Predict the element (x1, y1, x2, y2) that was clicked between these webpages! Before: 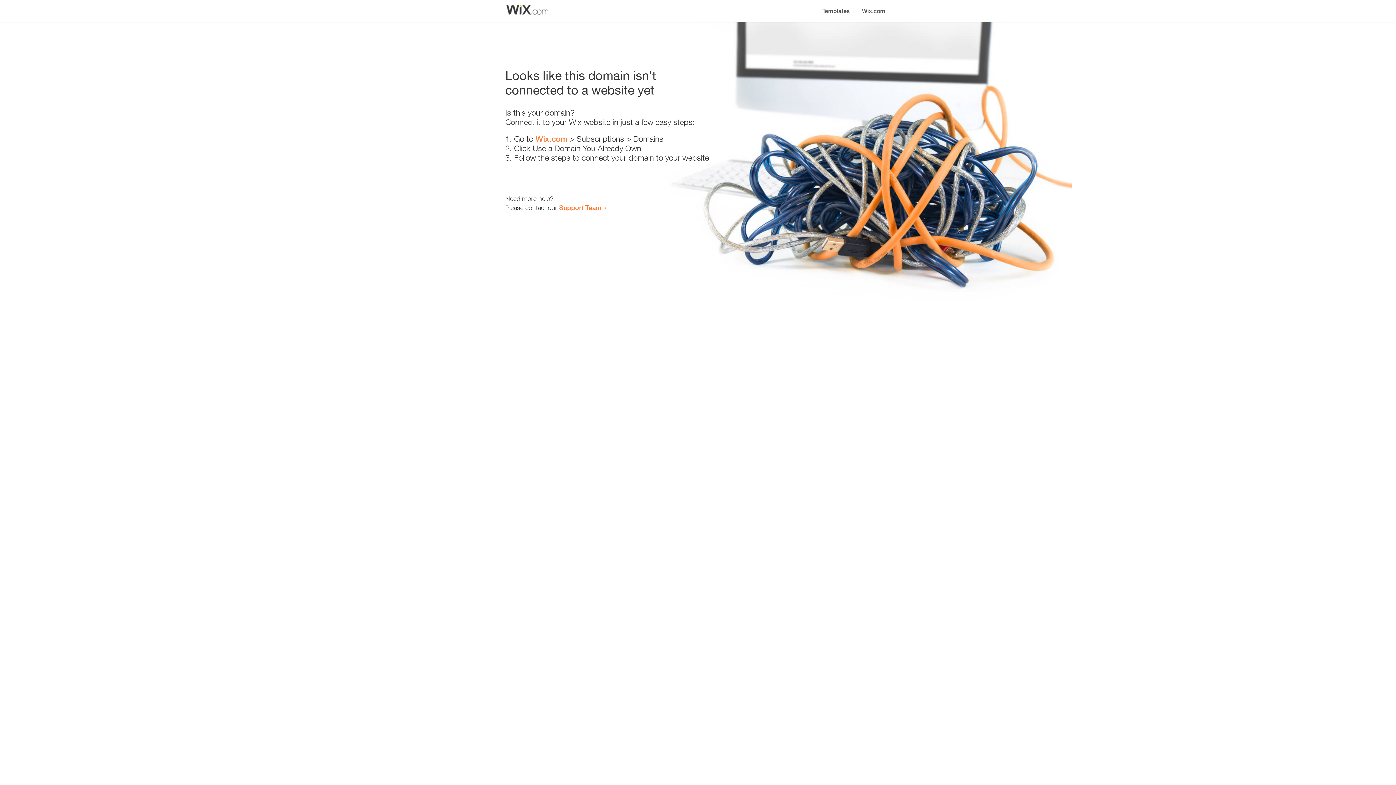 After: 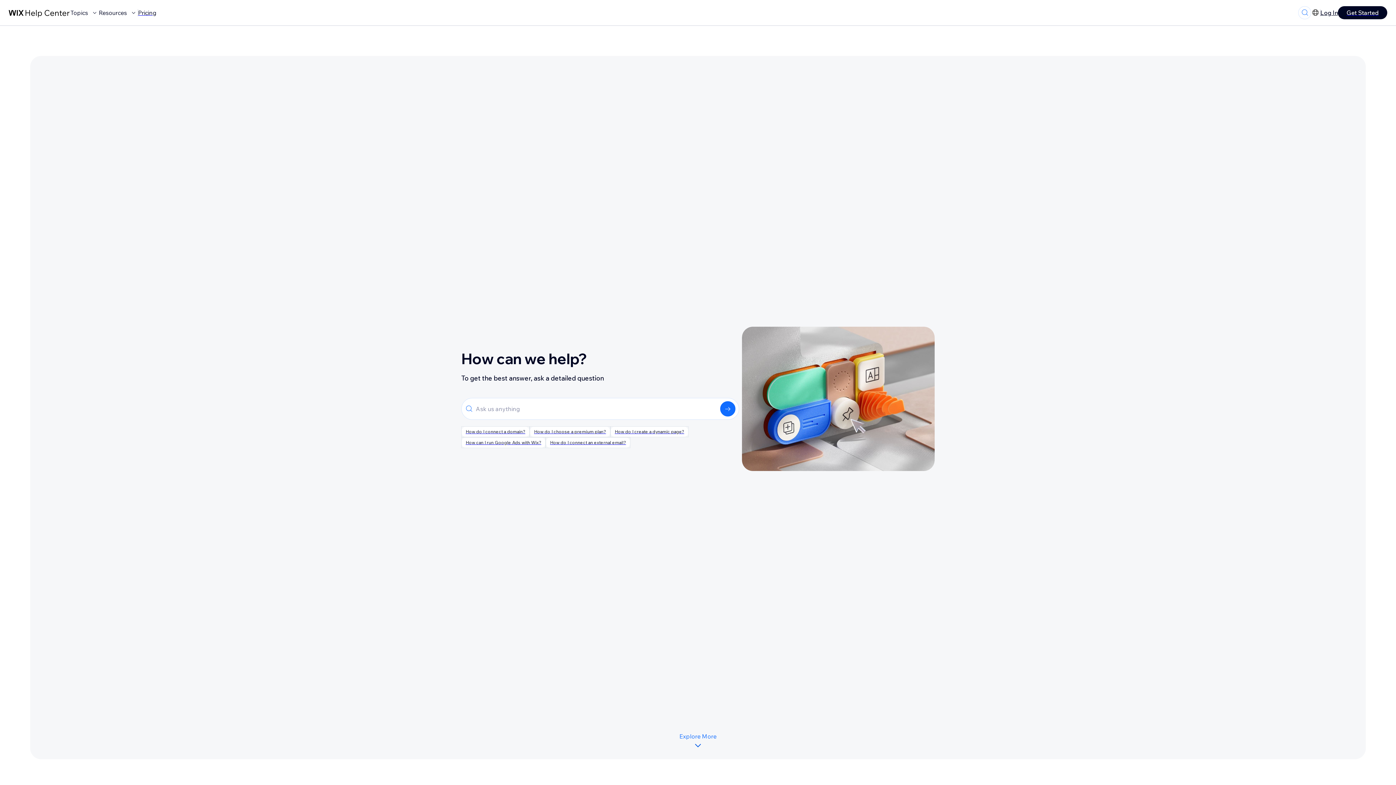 Action: label: Support Team bbox: (559, 203, 601, 211)